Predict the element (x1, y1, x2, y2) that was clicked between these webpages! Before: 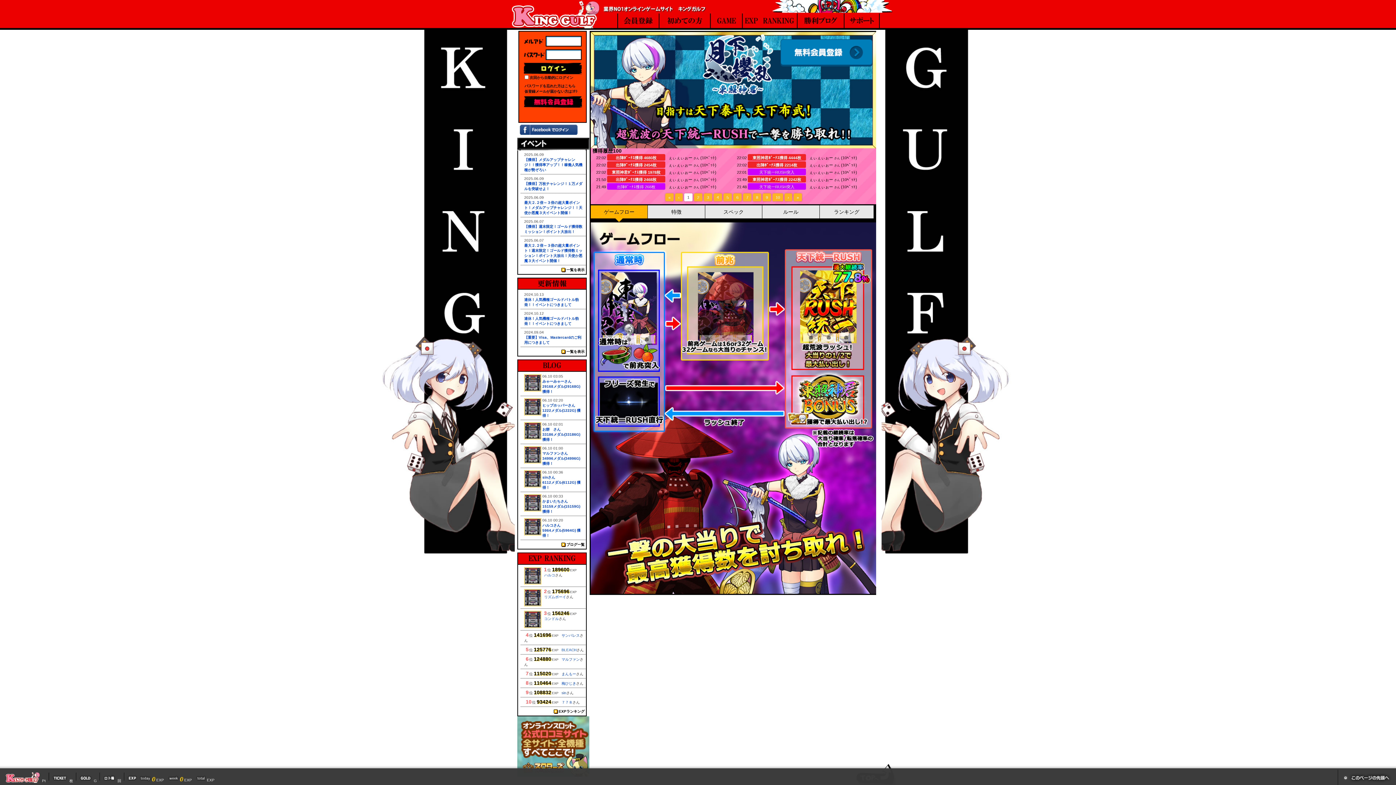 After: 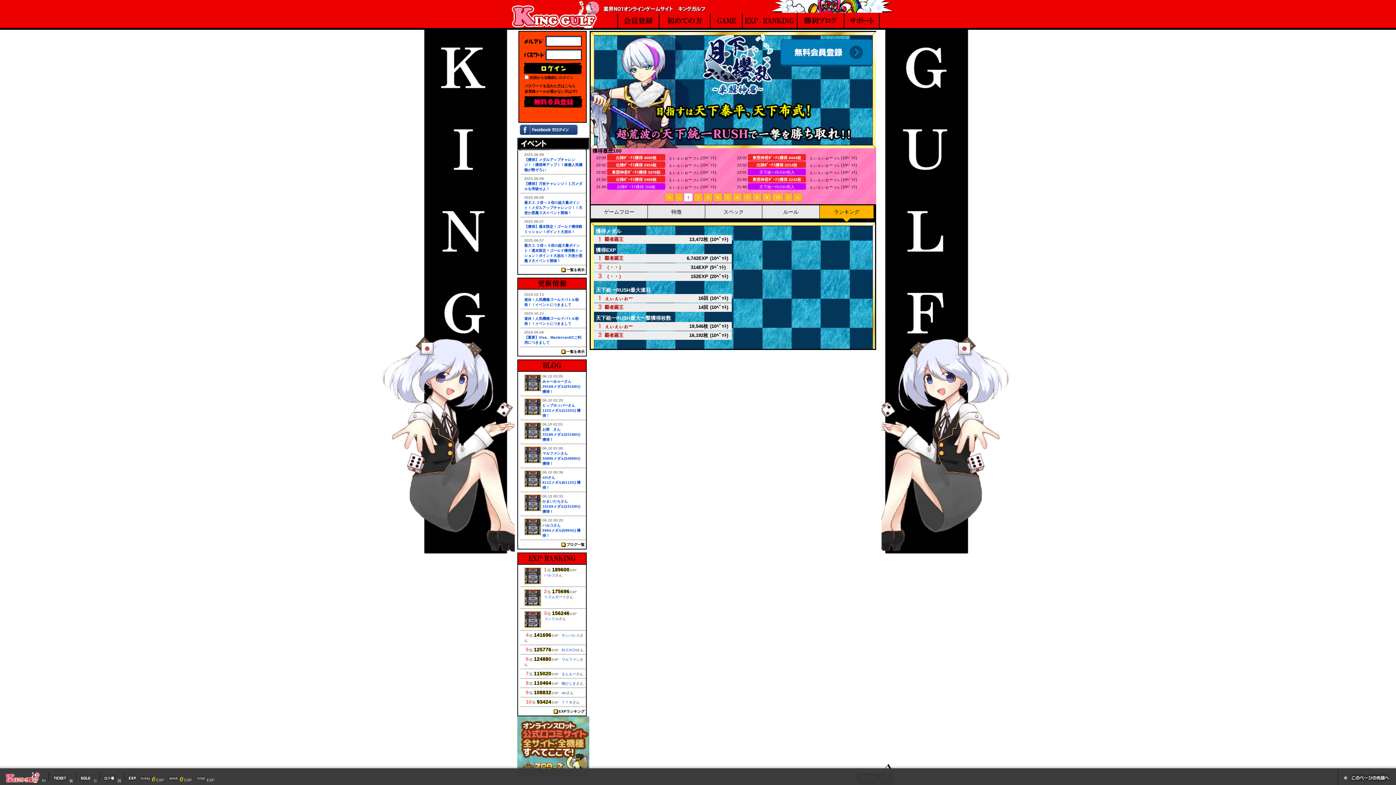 Action: label: ランキング bbox: (819, 205, 873, 222)